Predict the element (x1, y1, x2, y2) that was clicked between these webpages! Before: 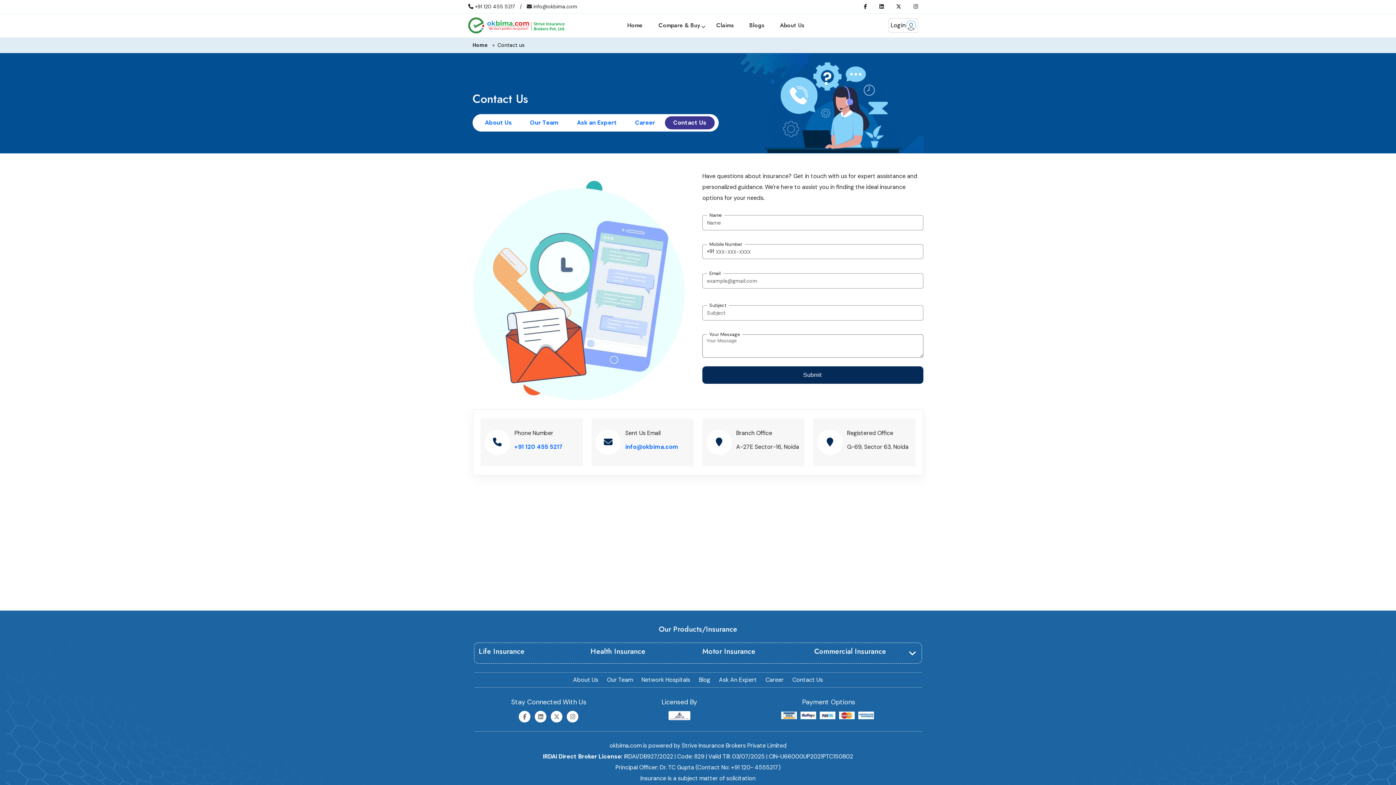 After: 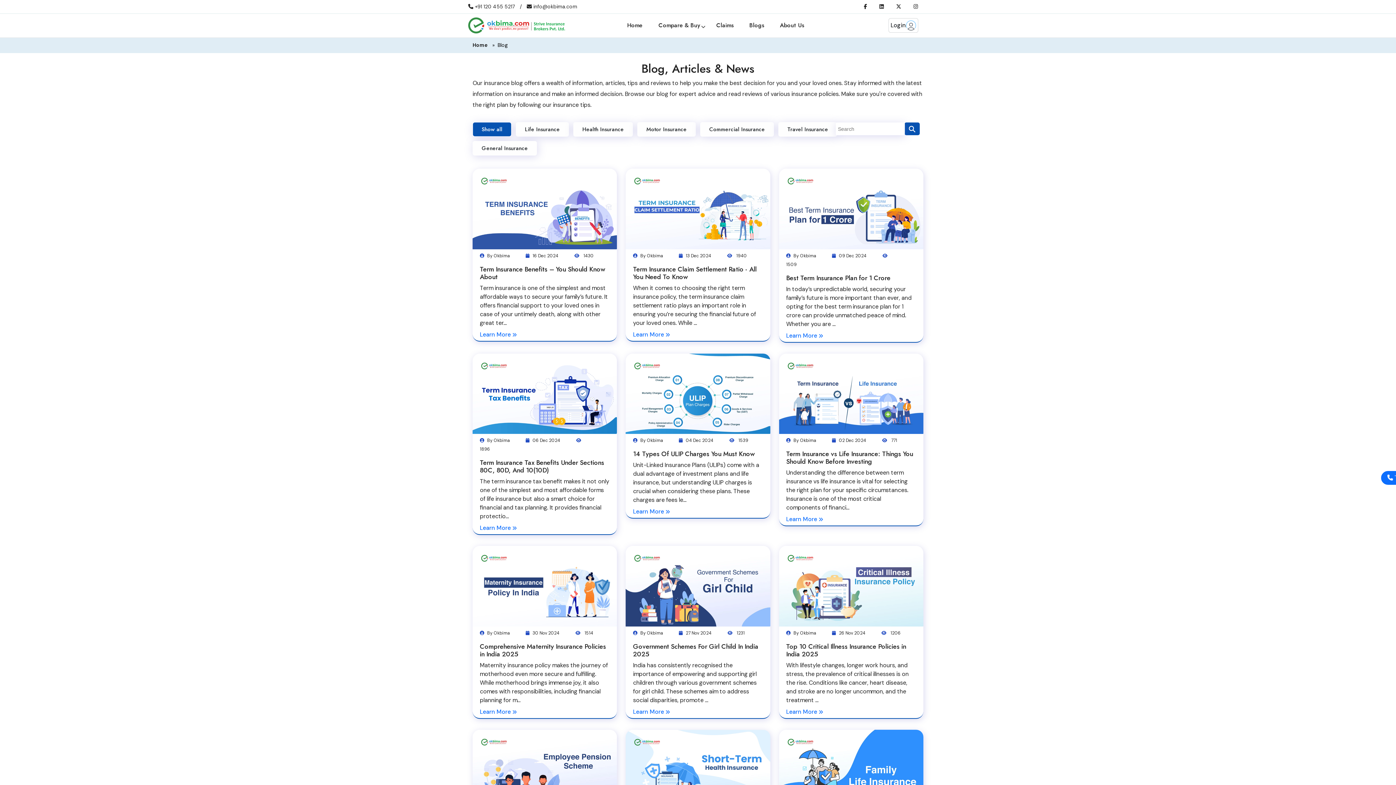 Action: bbox: (742, 13, 771, 37) label: blog